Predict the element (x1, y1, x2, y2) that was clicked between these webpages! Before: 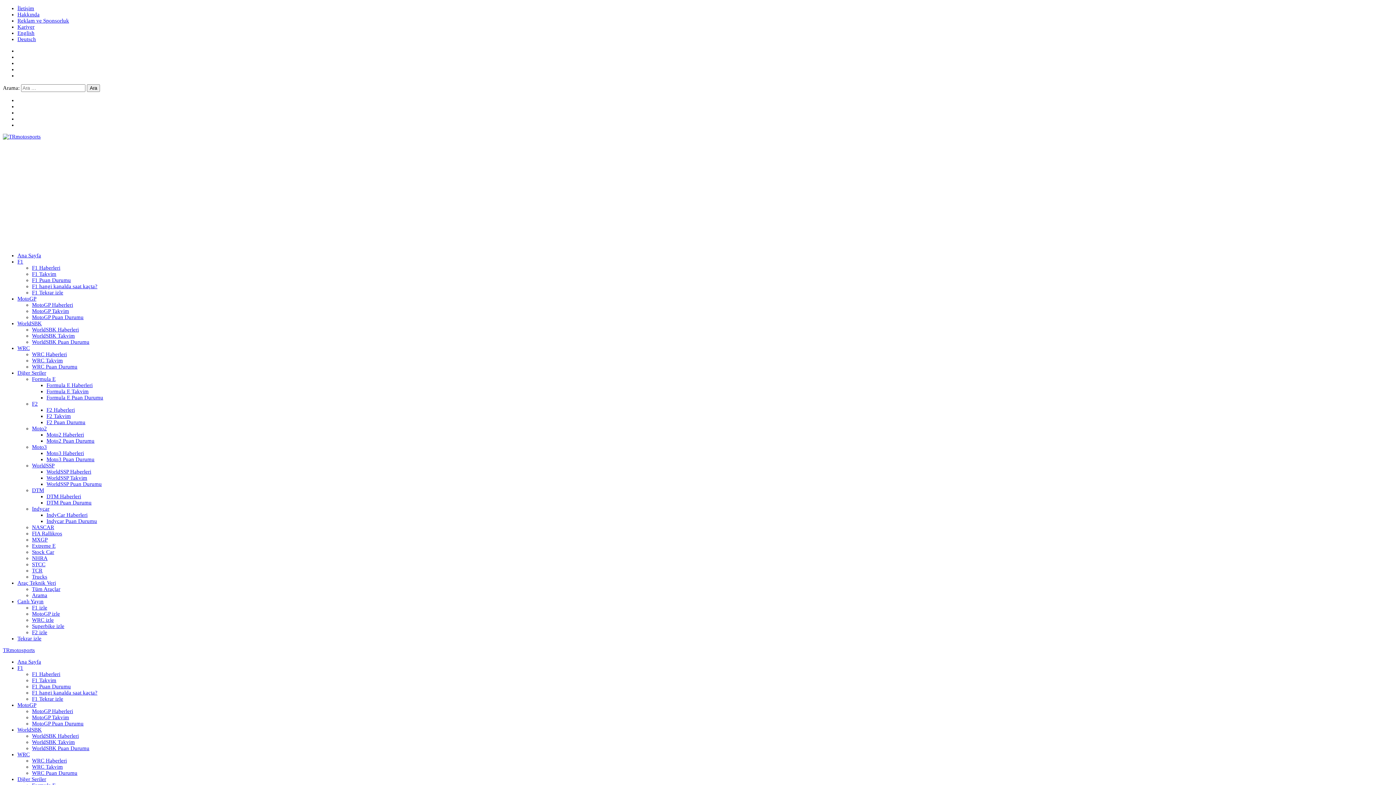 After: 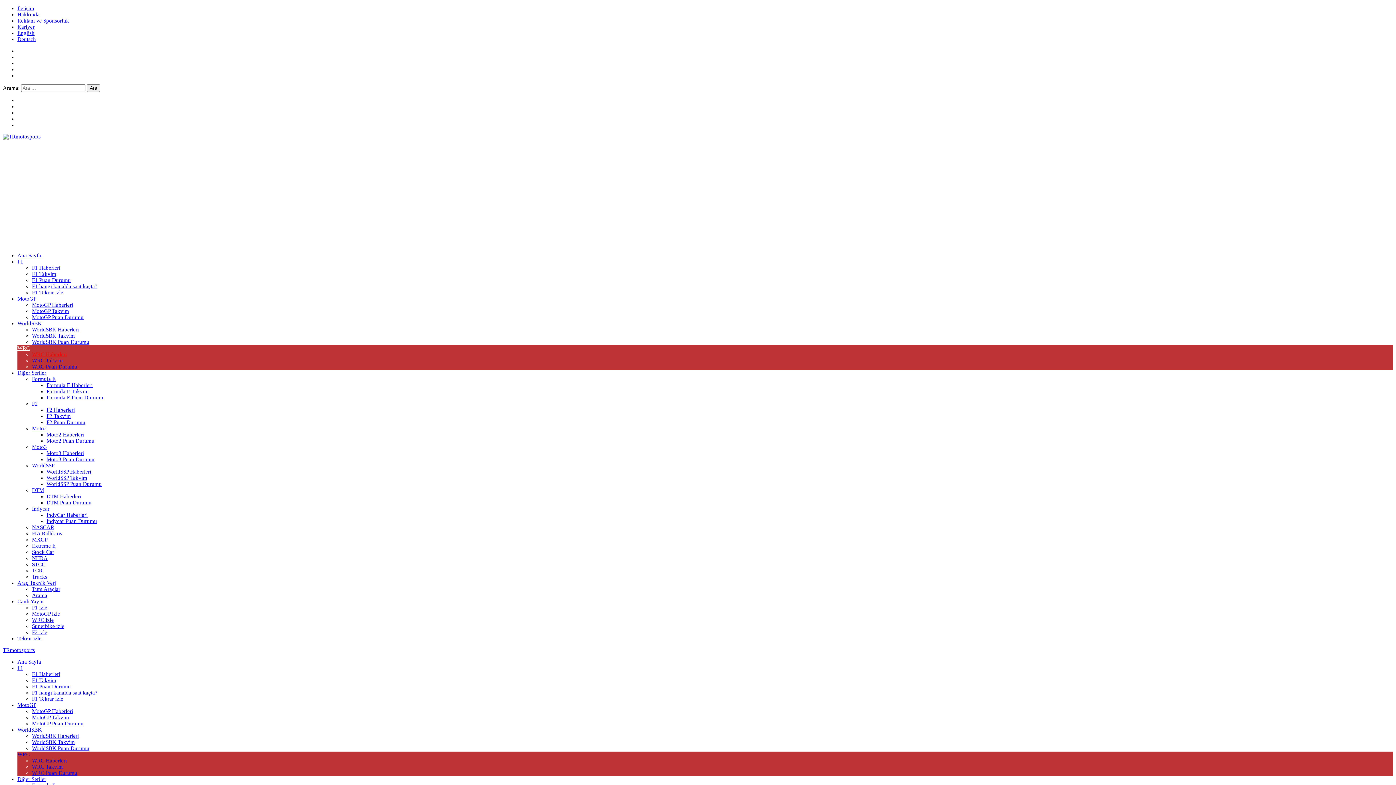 Action: bbox: (17, 345, 29, 351) label: WRC